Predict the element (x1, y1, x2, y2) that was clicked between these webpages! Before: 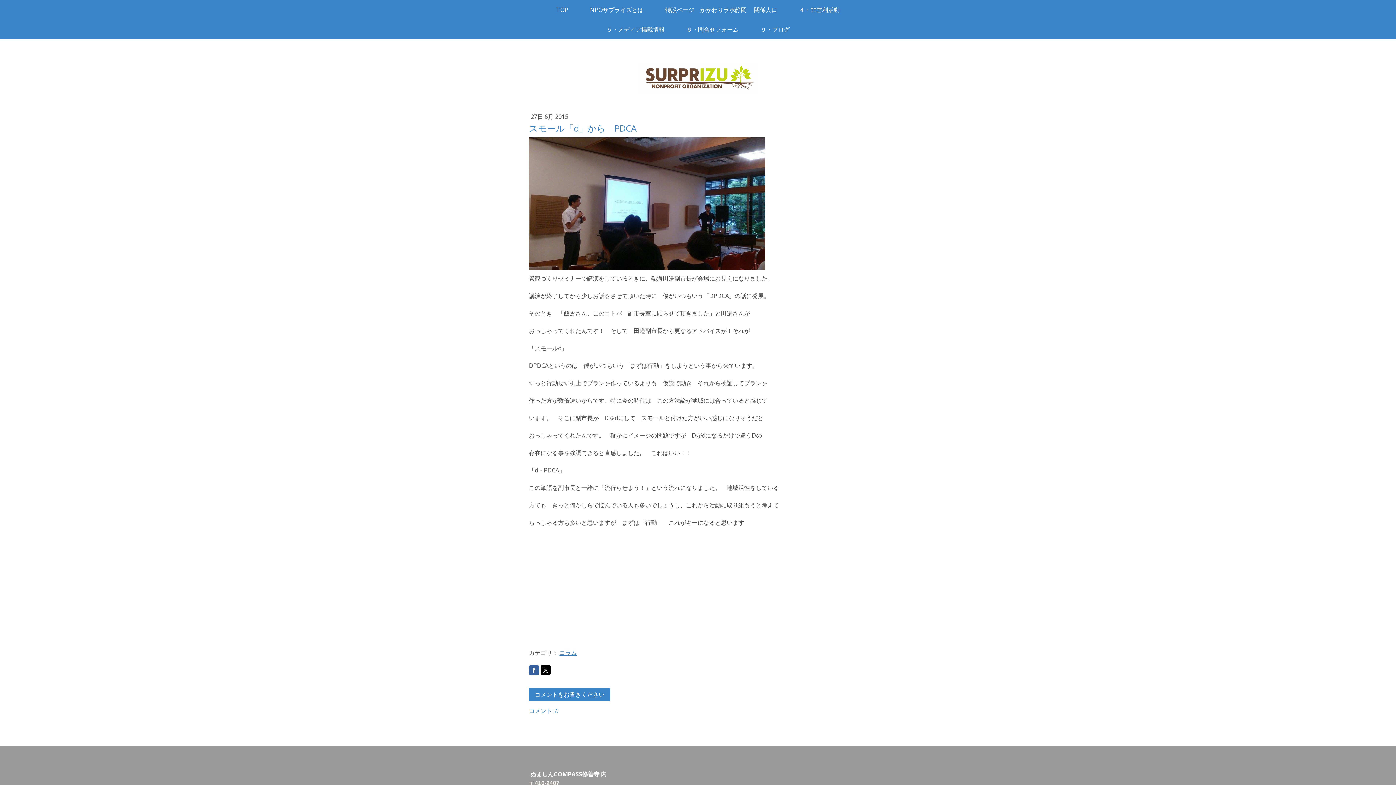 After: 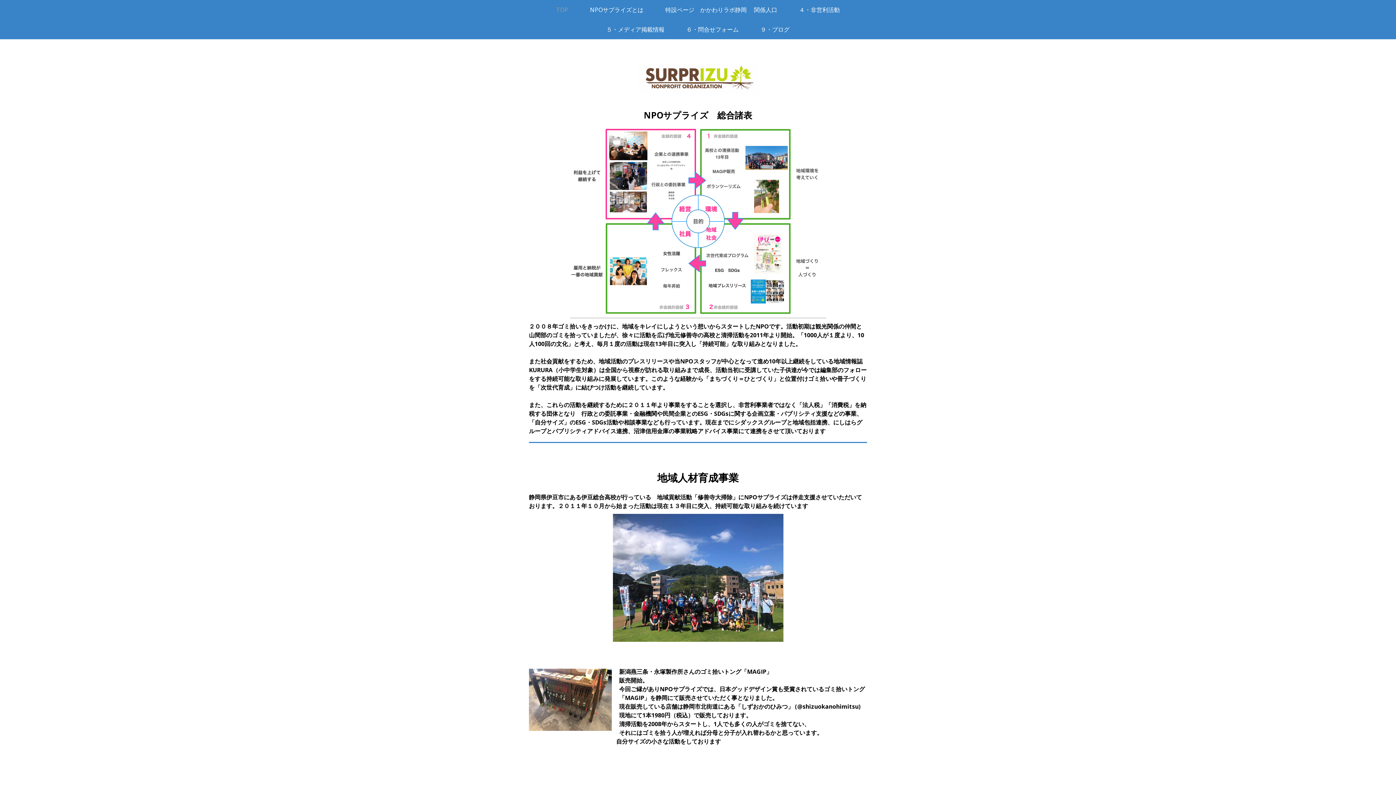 Action: bbox: (638, 63, 757, 71)